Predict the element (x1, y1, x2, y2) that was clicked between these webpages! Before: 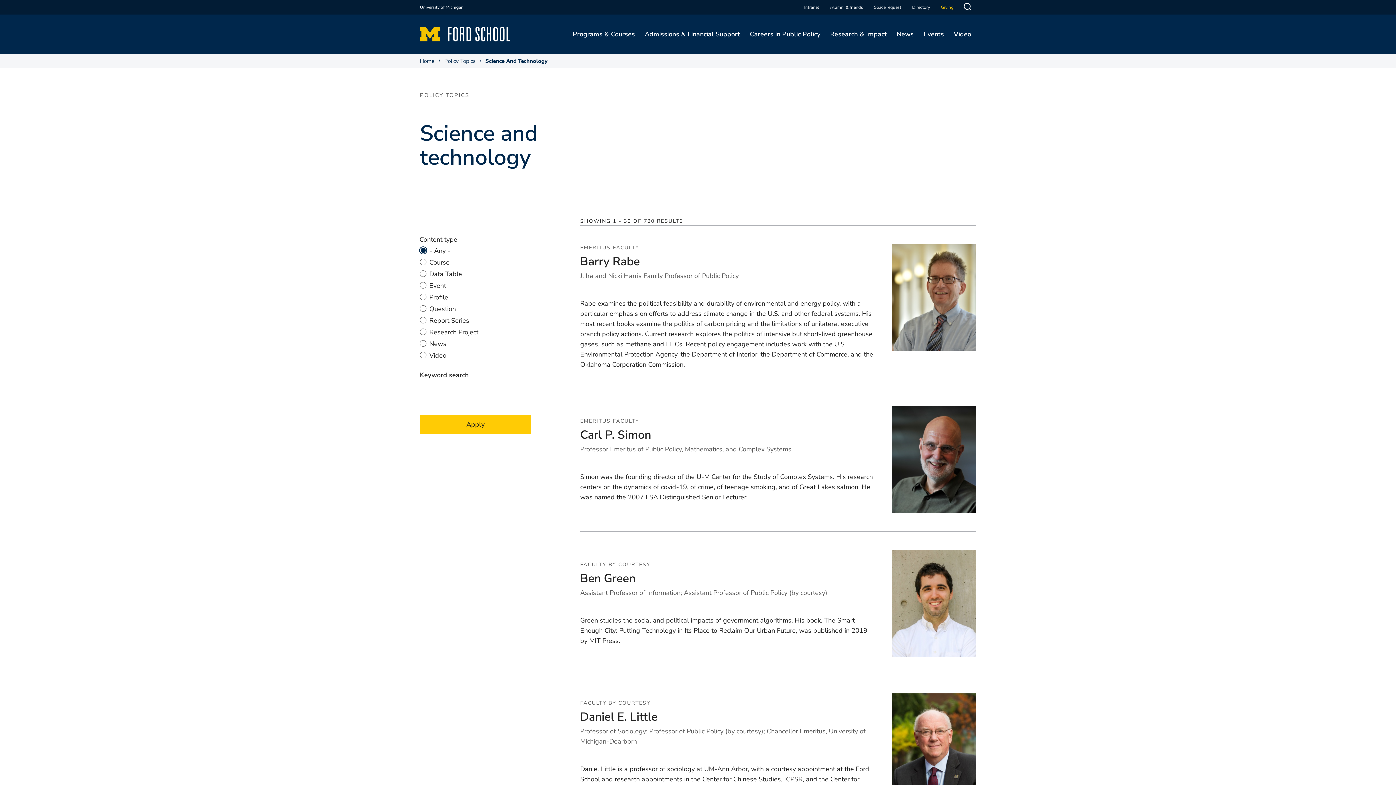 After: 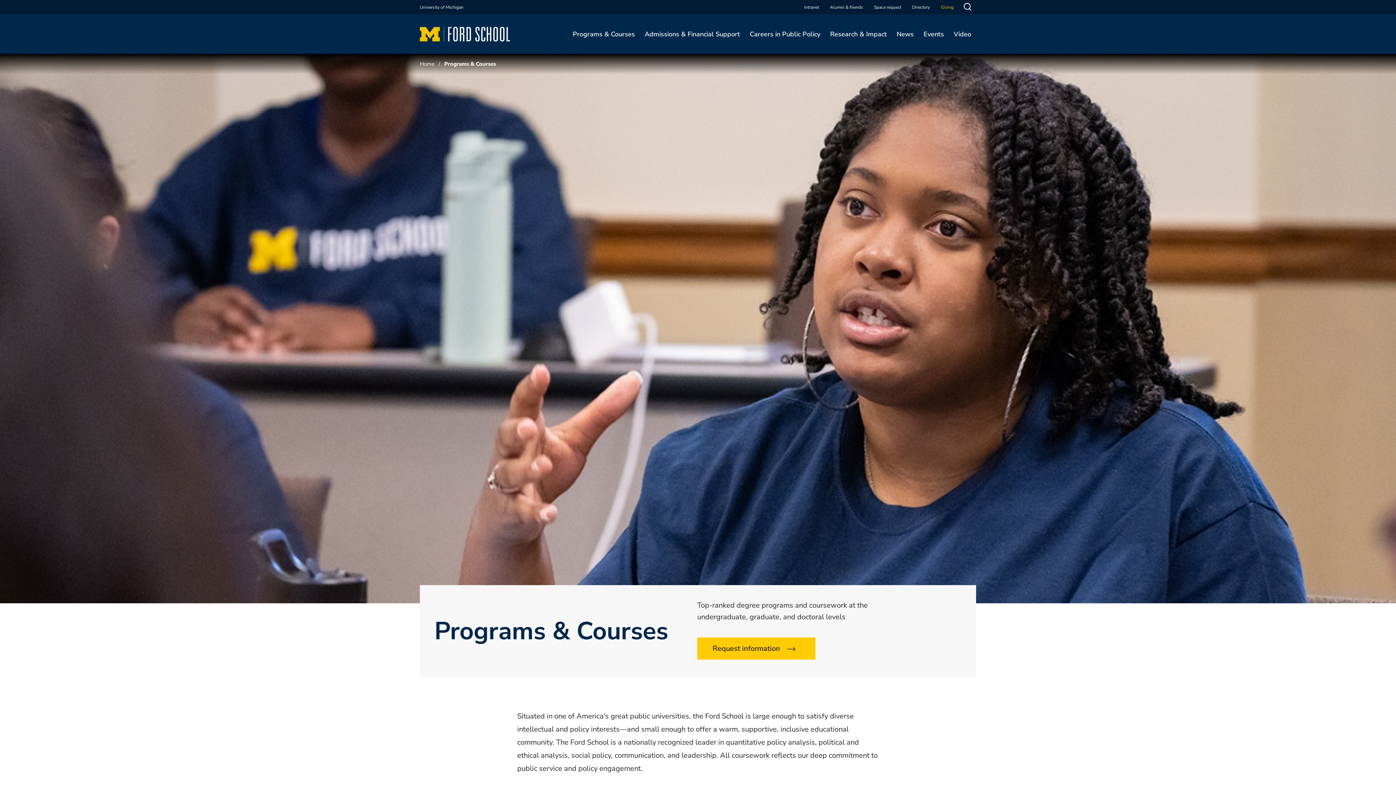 Action: bbox: (568, 14, 640, 53) label: Programs & Courses